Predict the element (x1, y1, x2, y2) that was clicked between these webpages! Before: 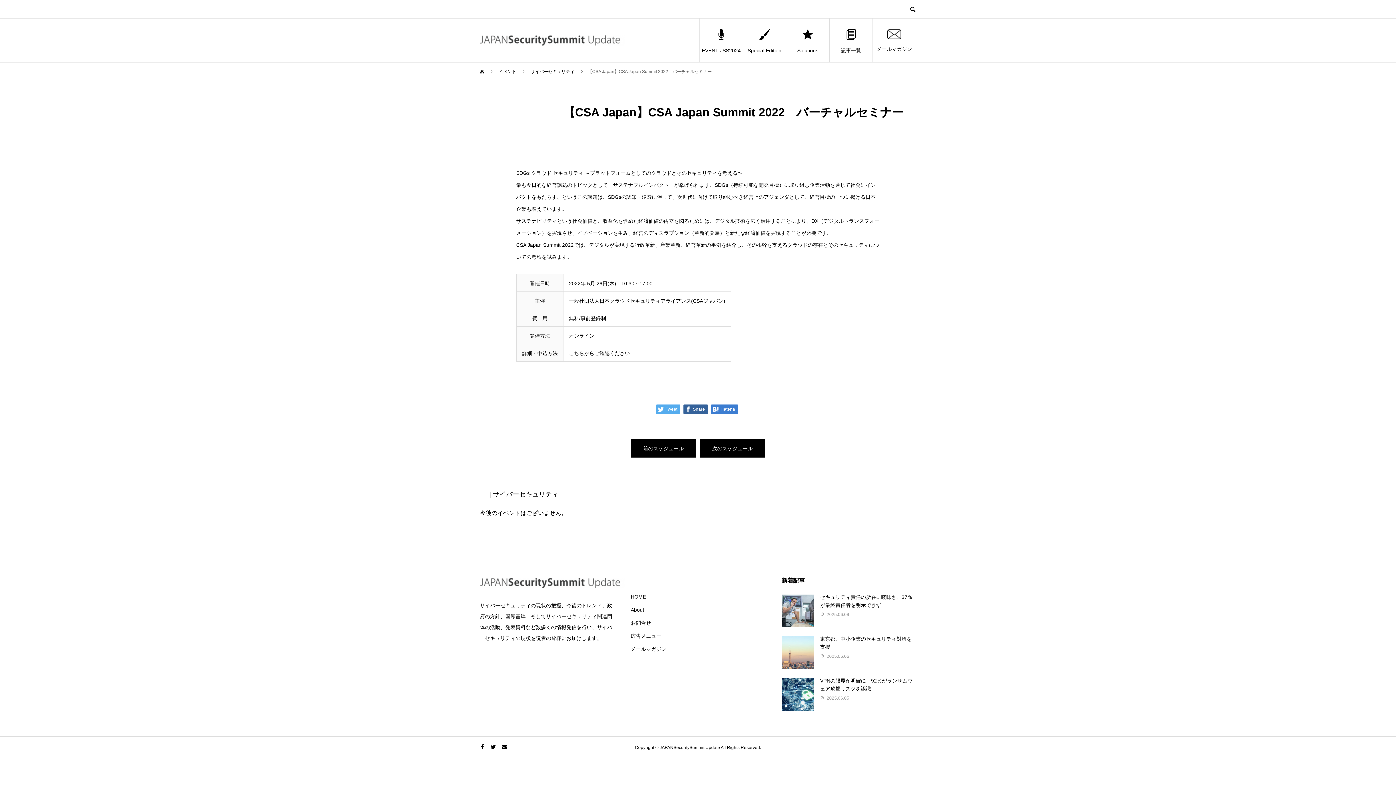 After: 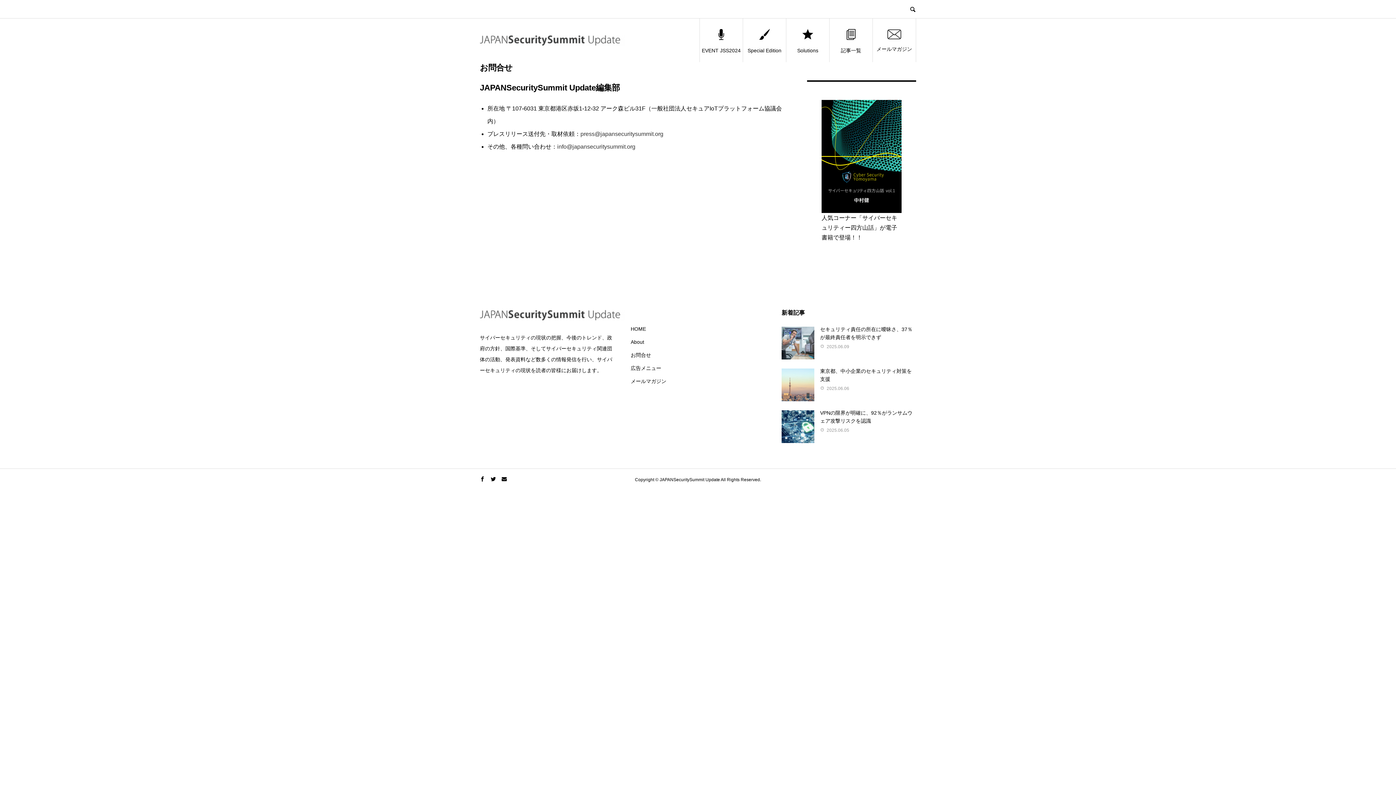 Action: bbox: (630, 620, 651, 626) label: お問合せ